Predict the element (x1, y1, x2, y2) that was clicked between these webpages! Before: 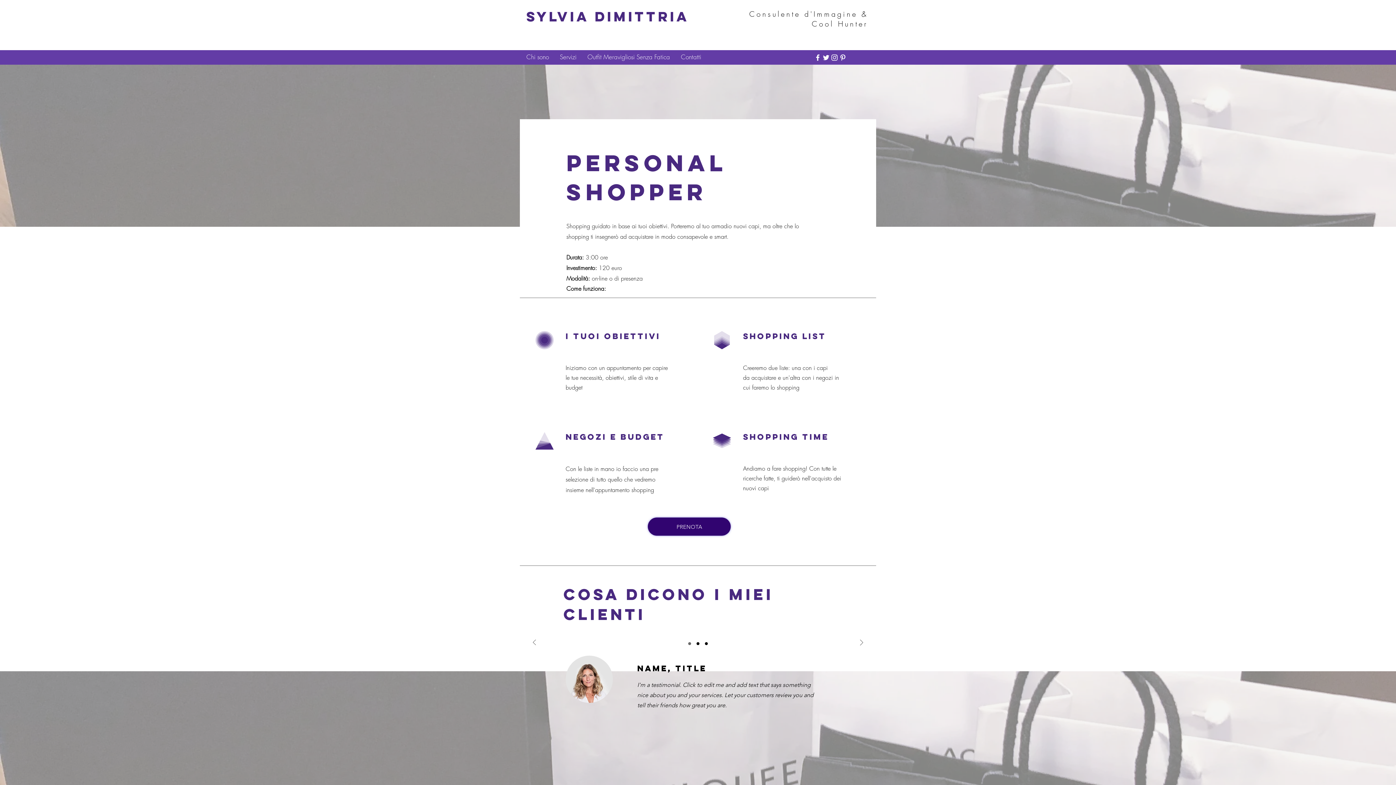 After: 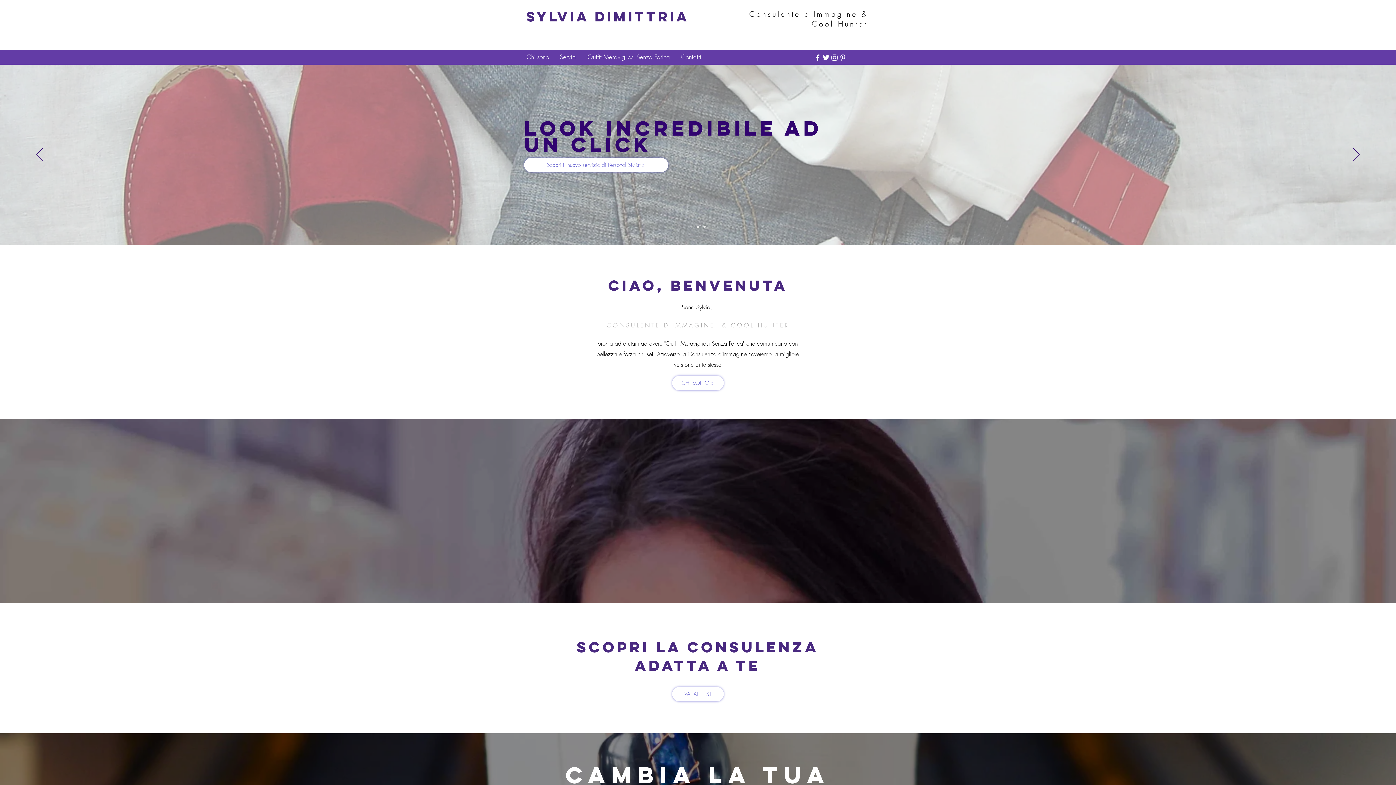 Action: label: Slide 3 bbox: (705, 642, 708, 645)